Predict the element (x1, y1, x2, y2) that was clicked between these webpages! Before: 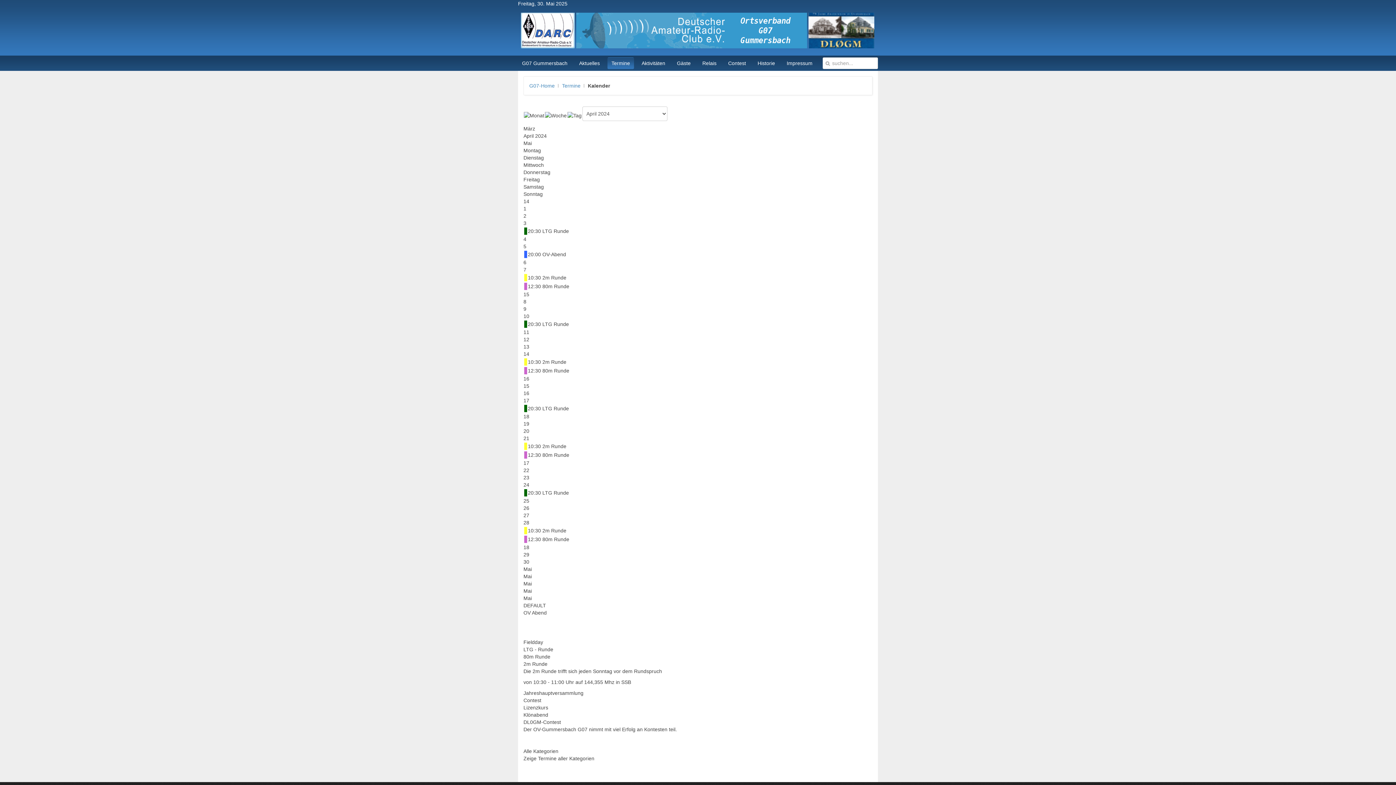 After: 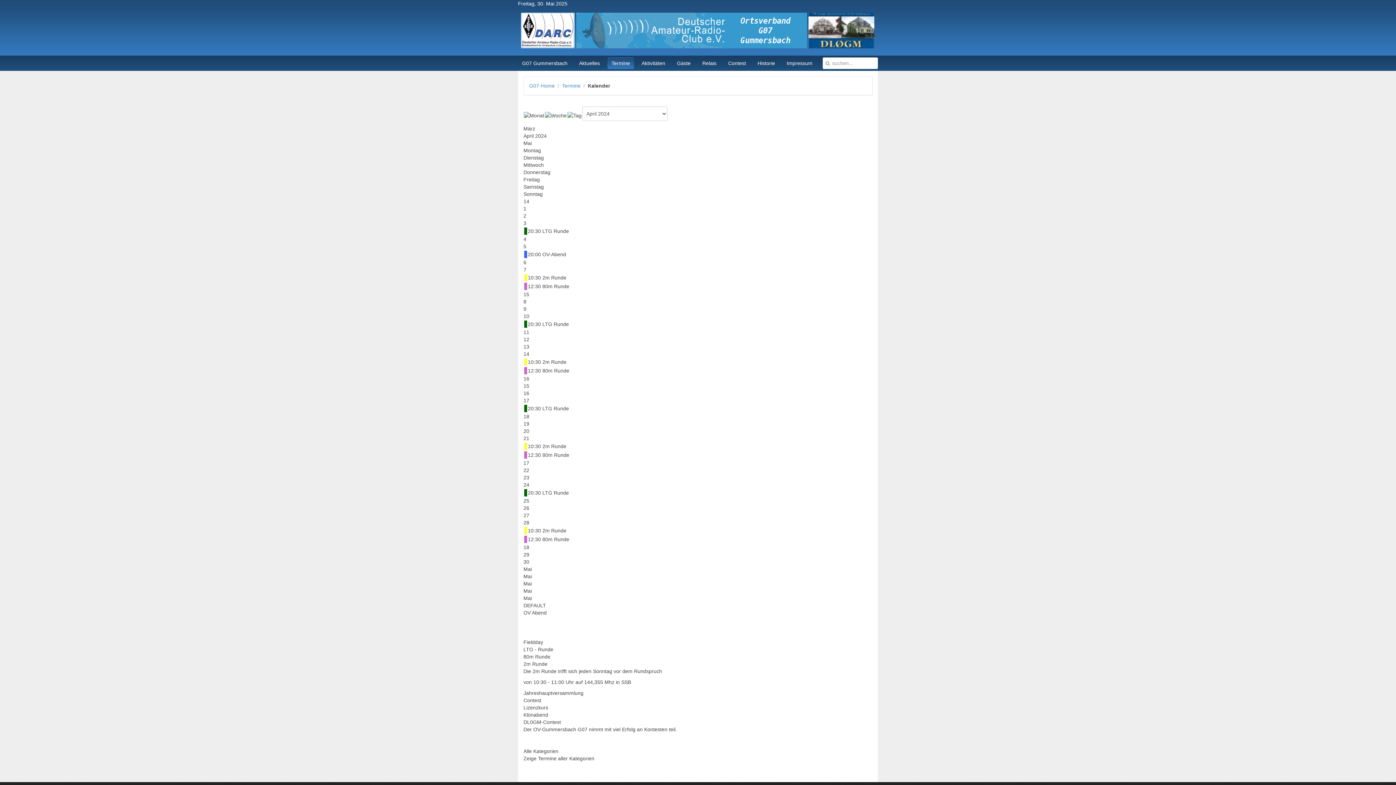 Action: bbox: (518, 43, 521, 49) label:   